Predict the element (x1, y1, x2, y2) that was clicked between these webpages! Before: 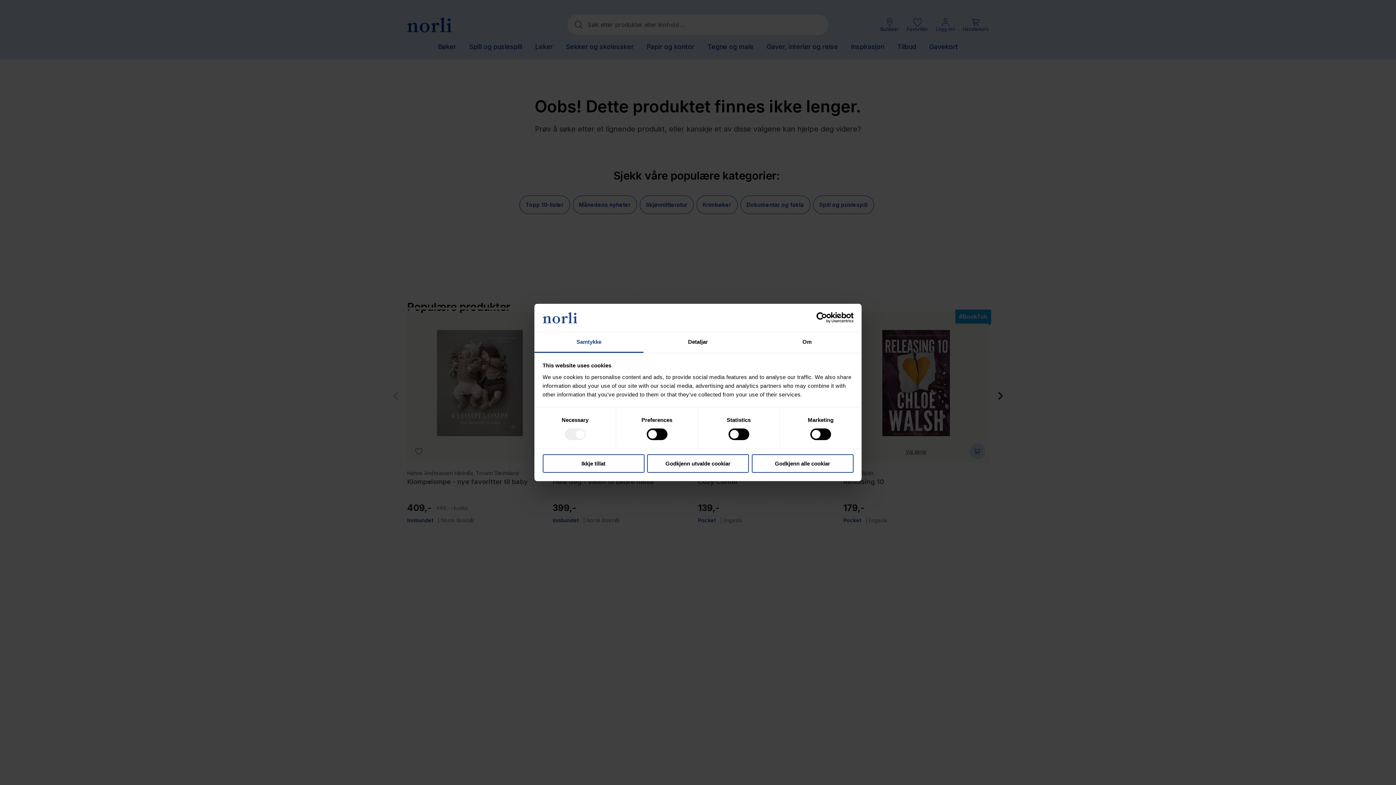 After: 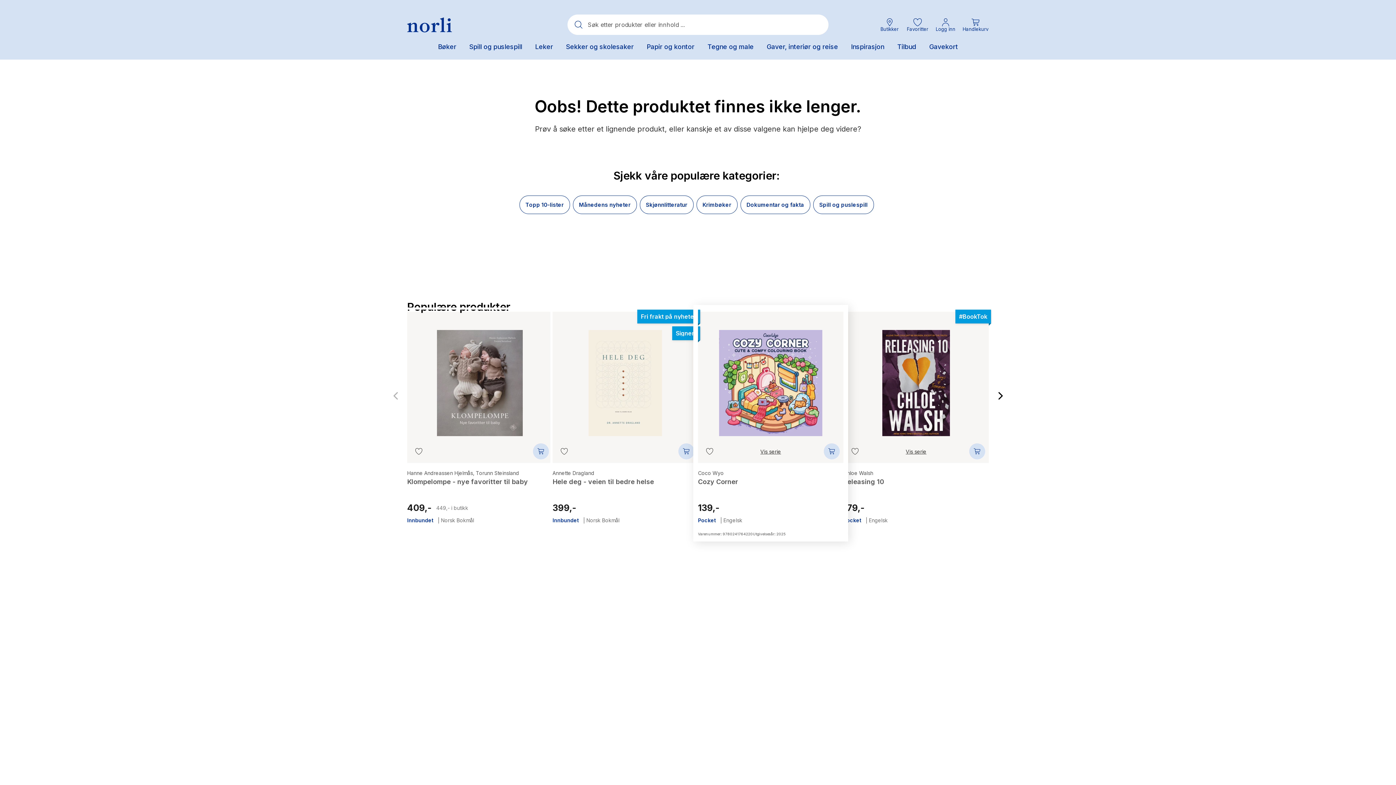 Action: bbox: (647, 454, 749, 472) label: Godkjenn utvalde cookiar